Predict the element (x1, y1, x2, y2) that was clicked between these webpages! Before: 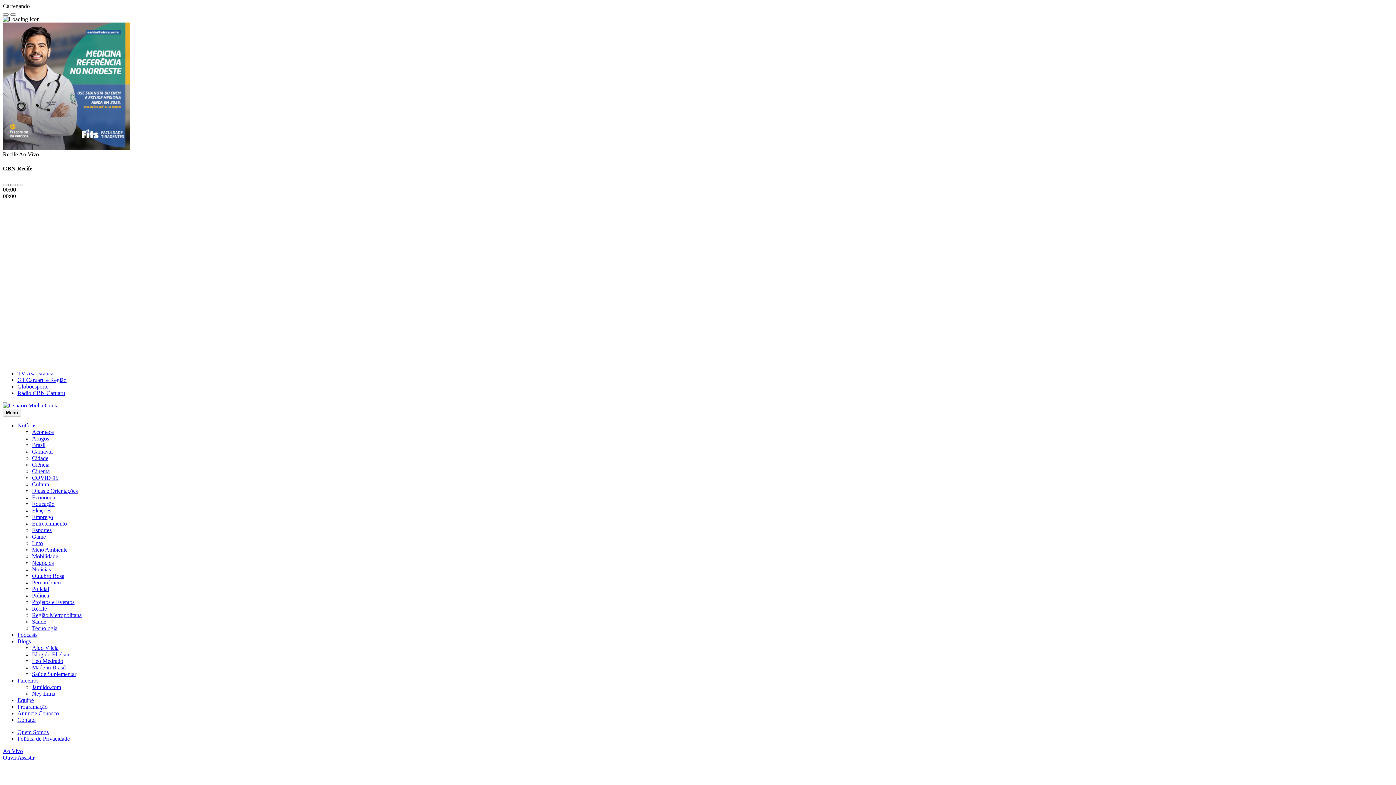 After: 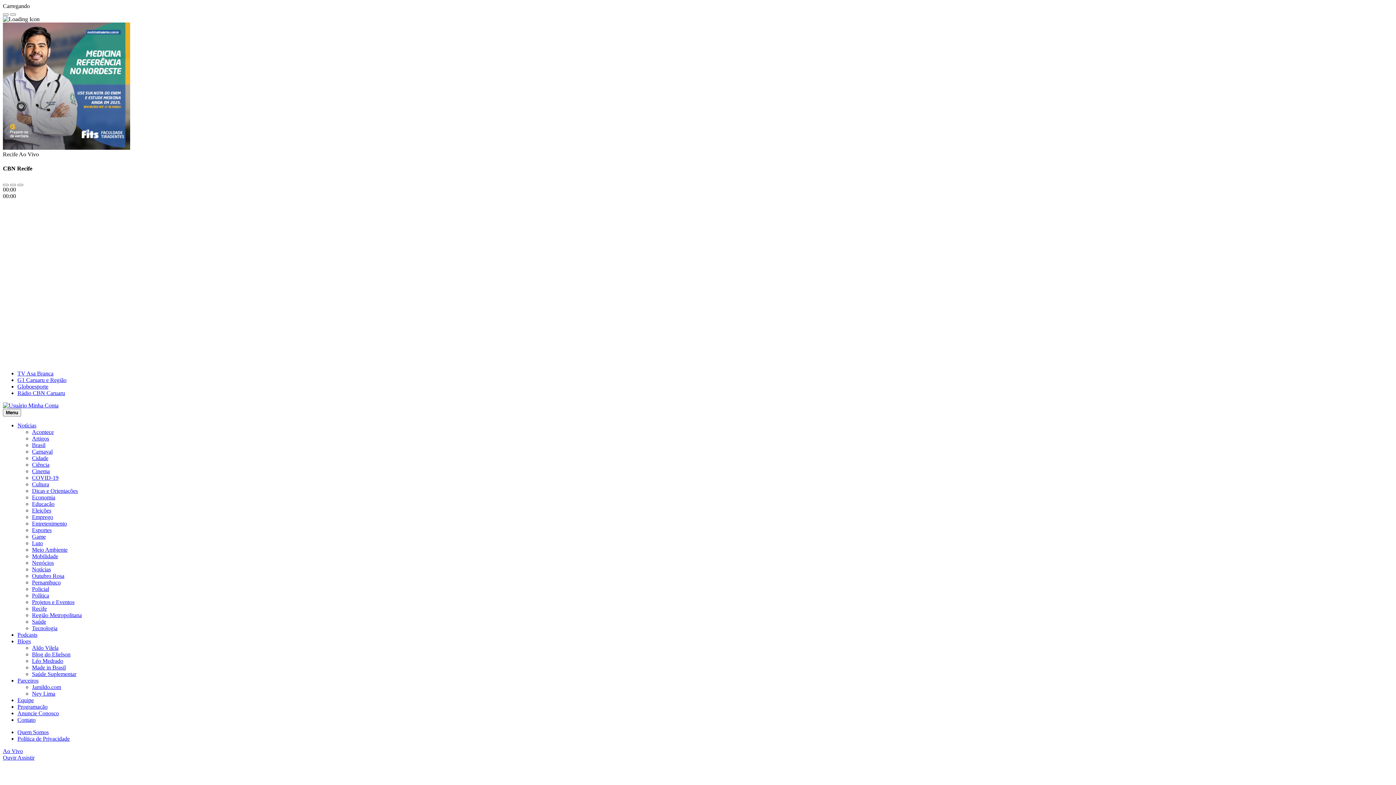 Action: label: Luto bbox: (32, 540, 42, 546)